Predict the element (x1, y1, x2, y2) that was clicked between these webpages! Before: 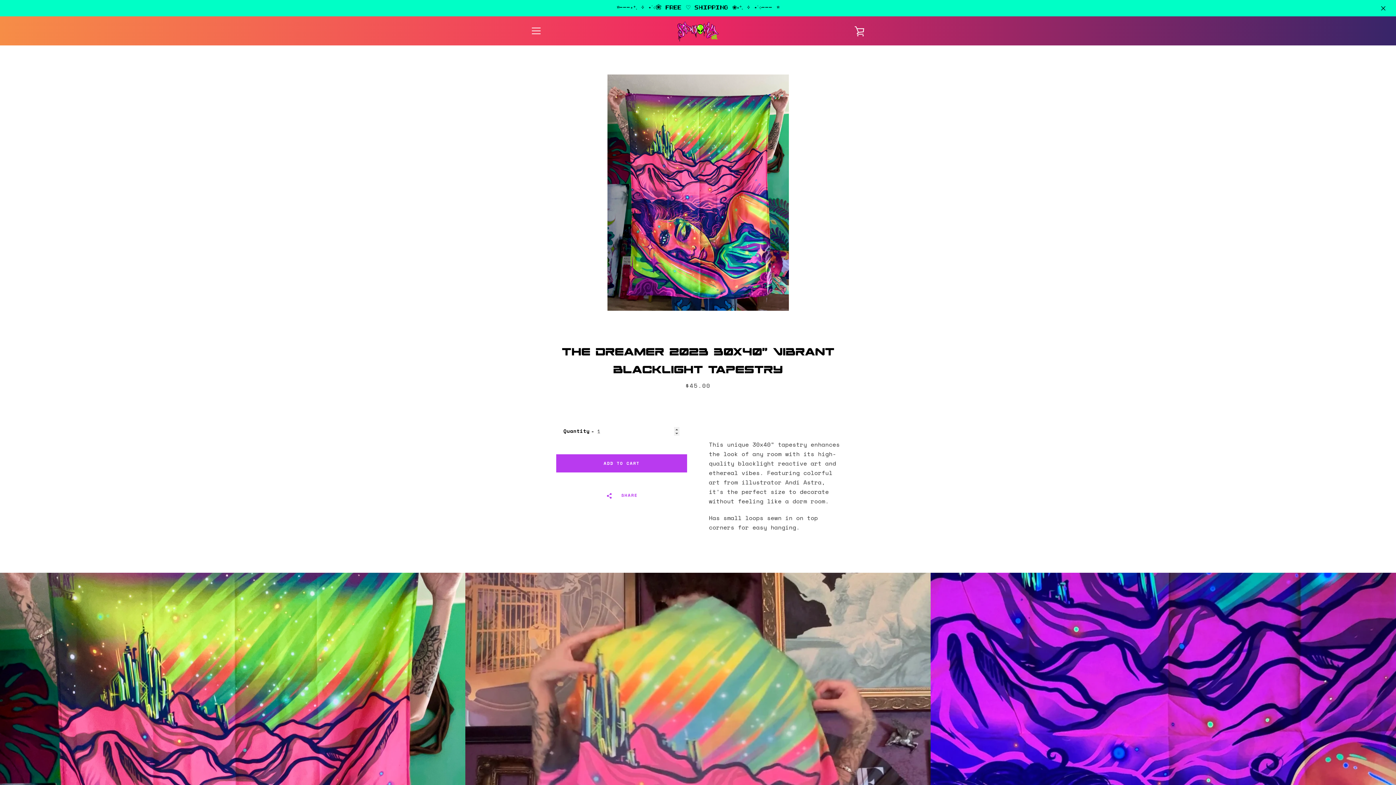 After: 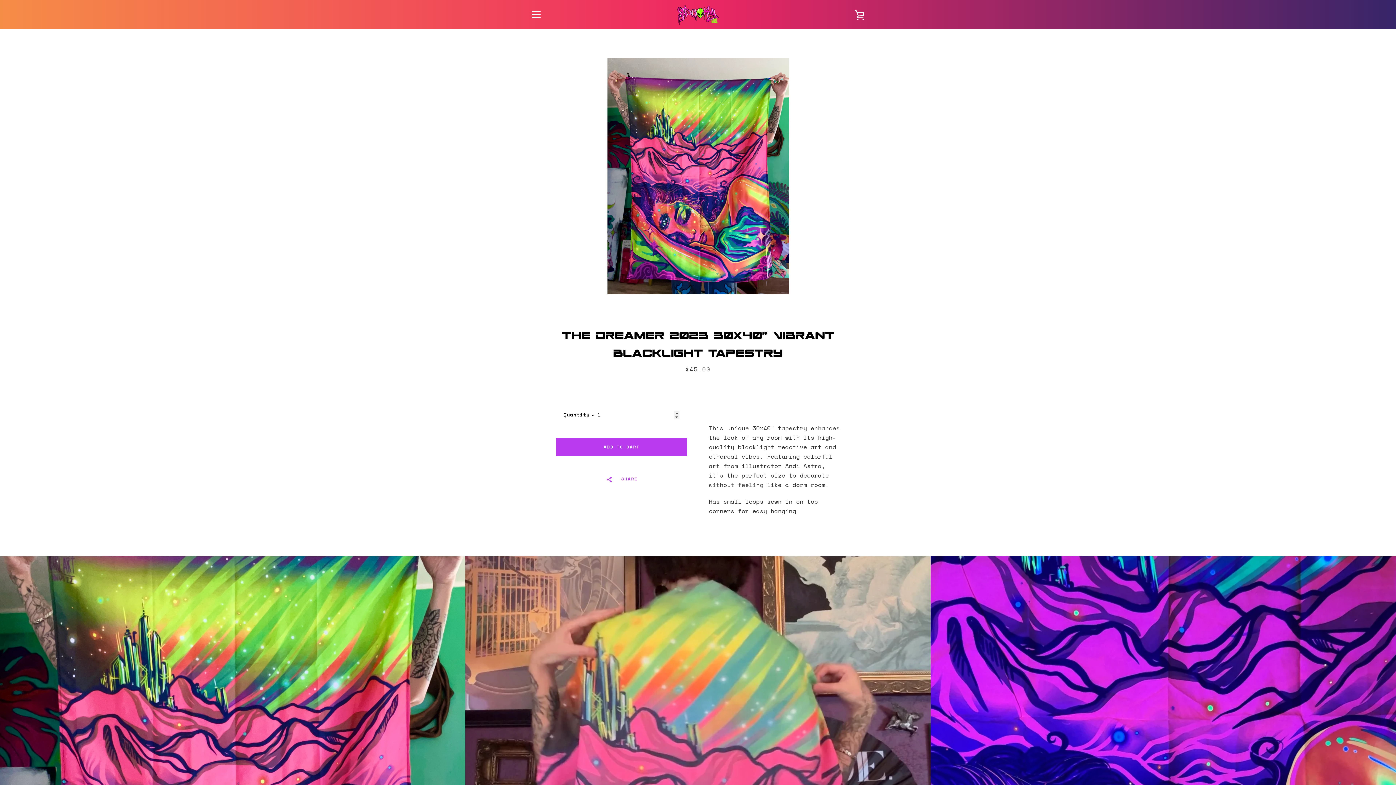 Action: bbox: (1378, 2, 1389, 13)